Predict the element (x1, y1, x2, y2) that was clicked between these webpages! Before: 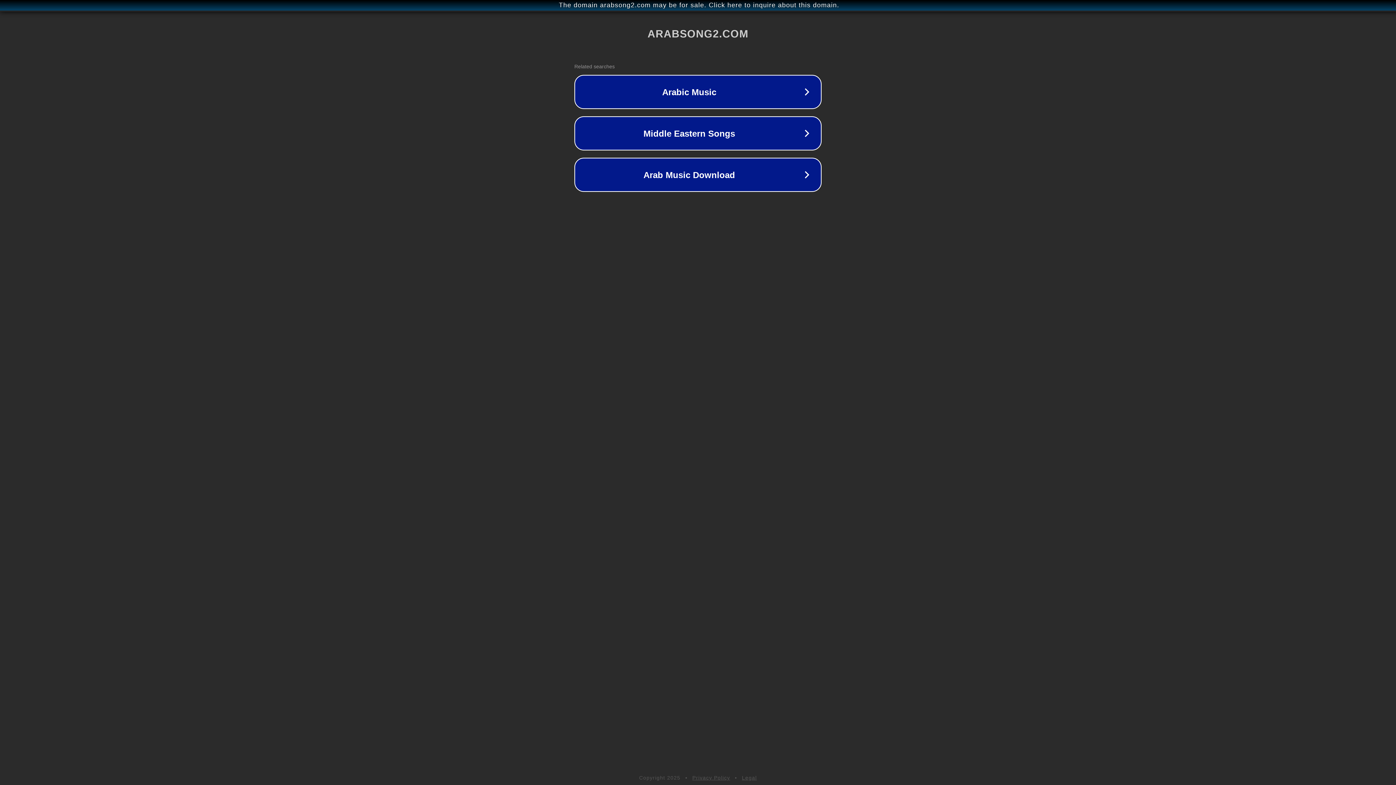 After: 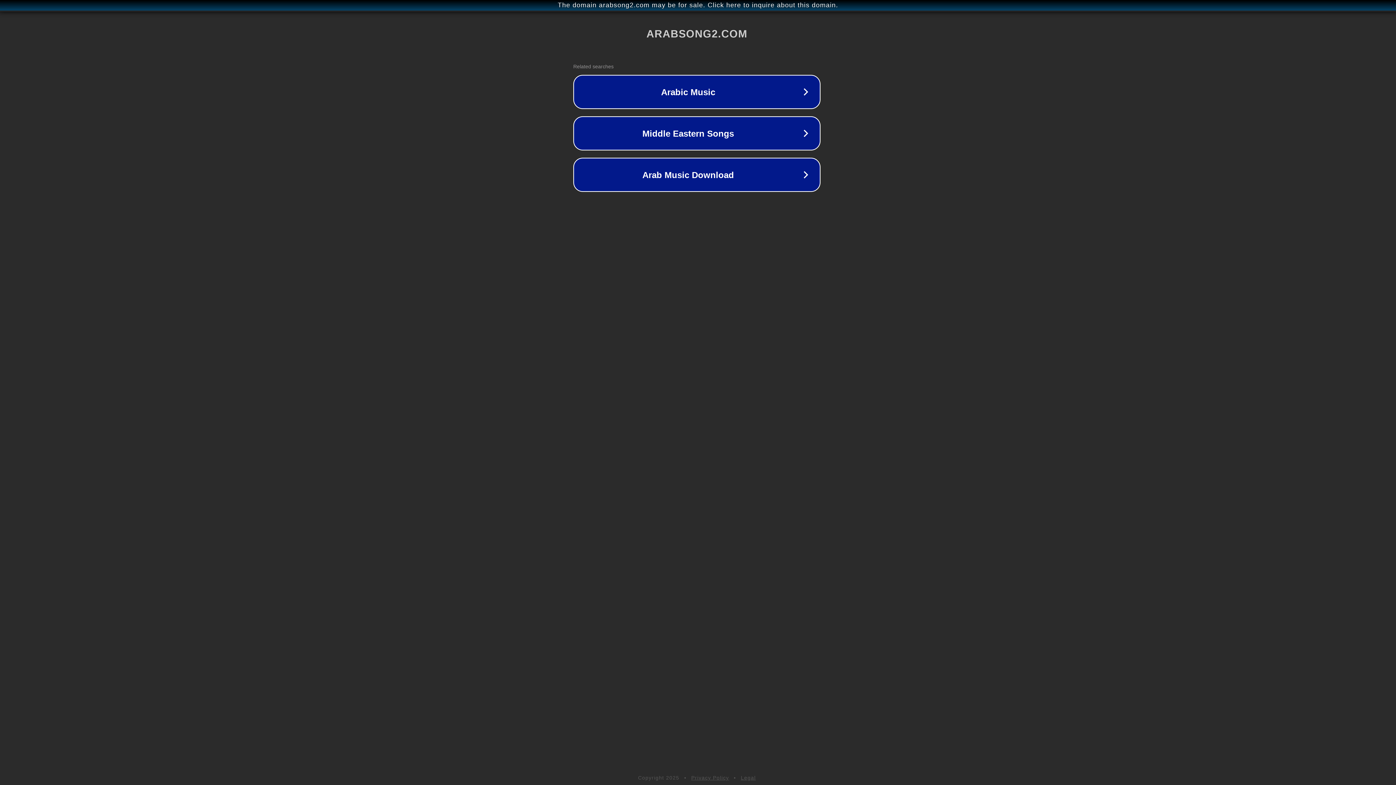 Action: label: The domain arabsong2.com may be for sale. Click here to inquire about this domain. bbox: (1, 1, 1397, 9)